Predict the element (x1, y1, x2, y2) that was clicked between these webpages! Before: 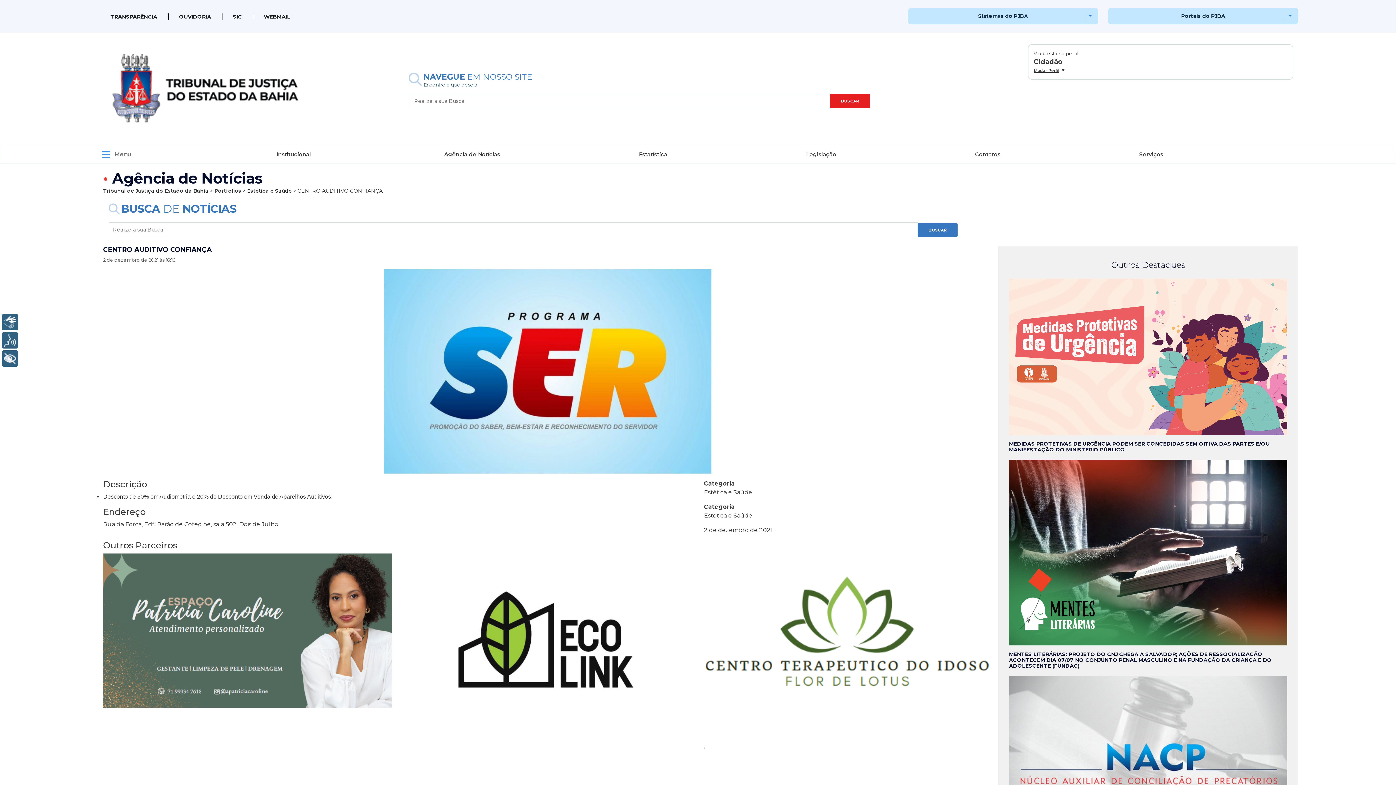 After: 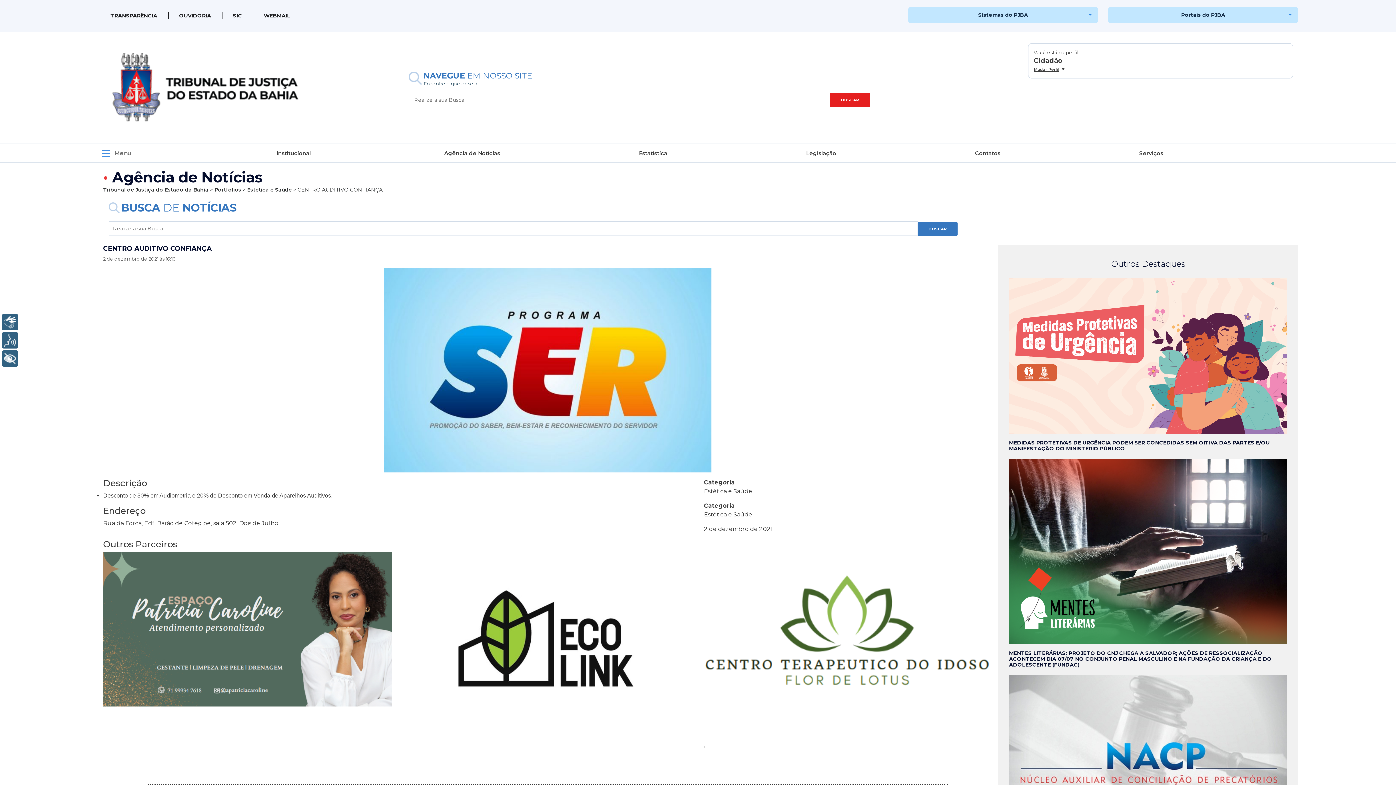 Action: bbox: (157, 778, 182, 786)